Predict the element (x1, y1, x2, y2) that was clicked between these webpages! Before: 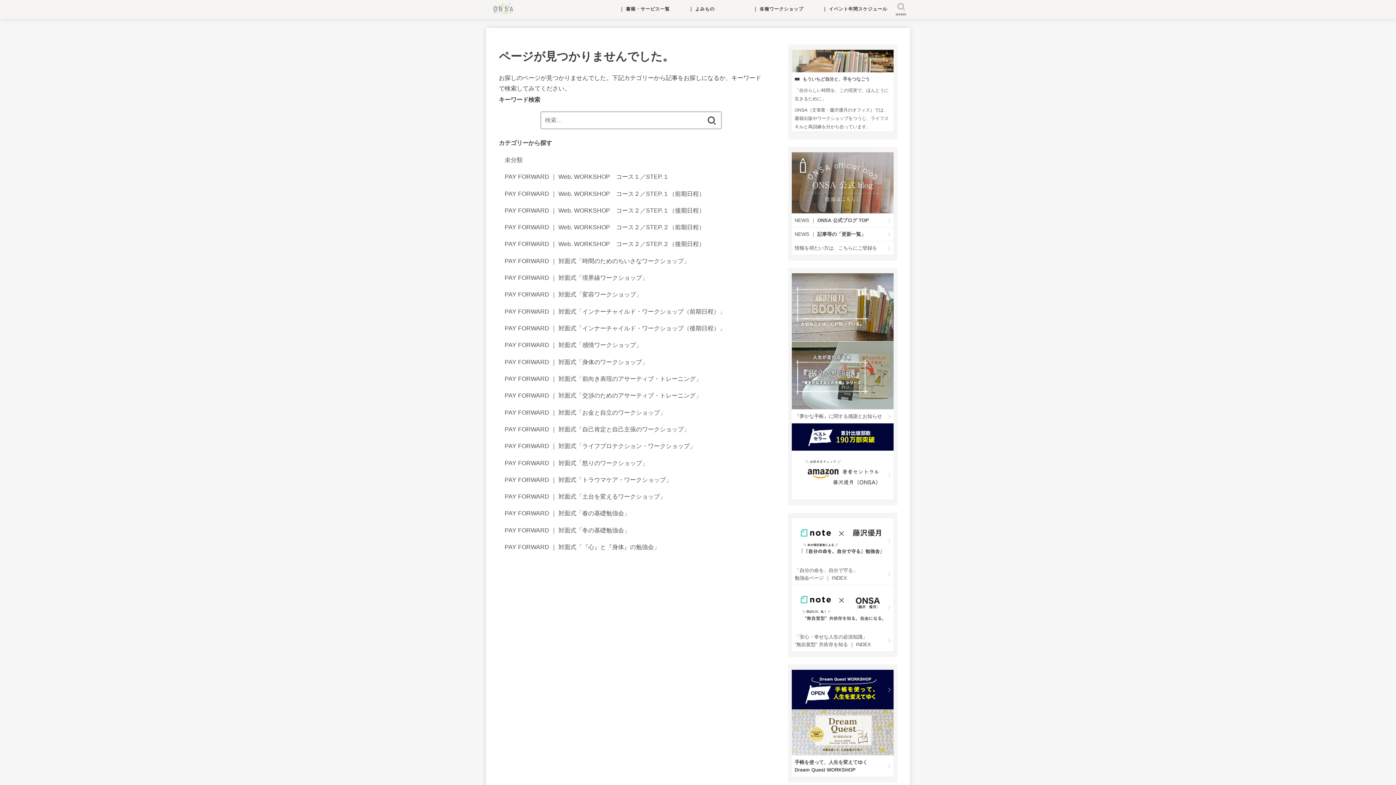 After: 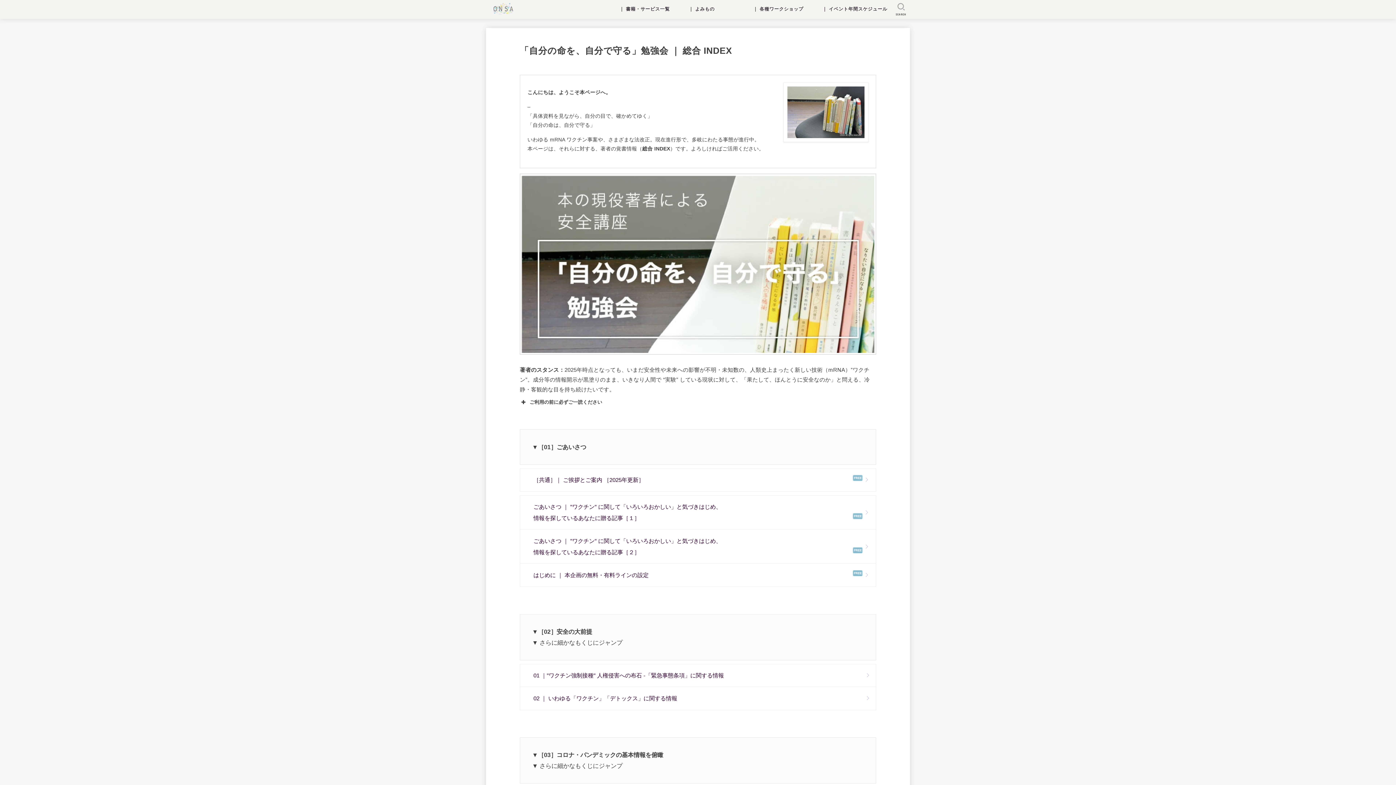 Action: label: 「自分の命を、自分で守る」
勉強会ページ ｜ INDEX bbox: (792, 563, 893, 585)